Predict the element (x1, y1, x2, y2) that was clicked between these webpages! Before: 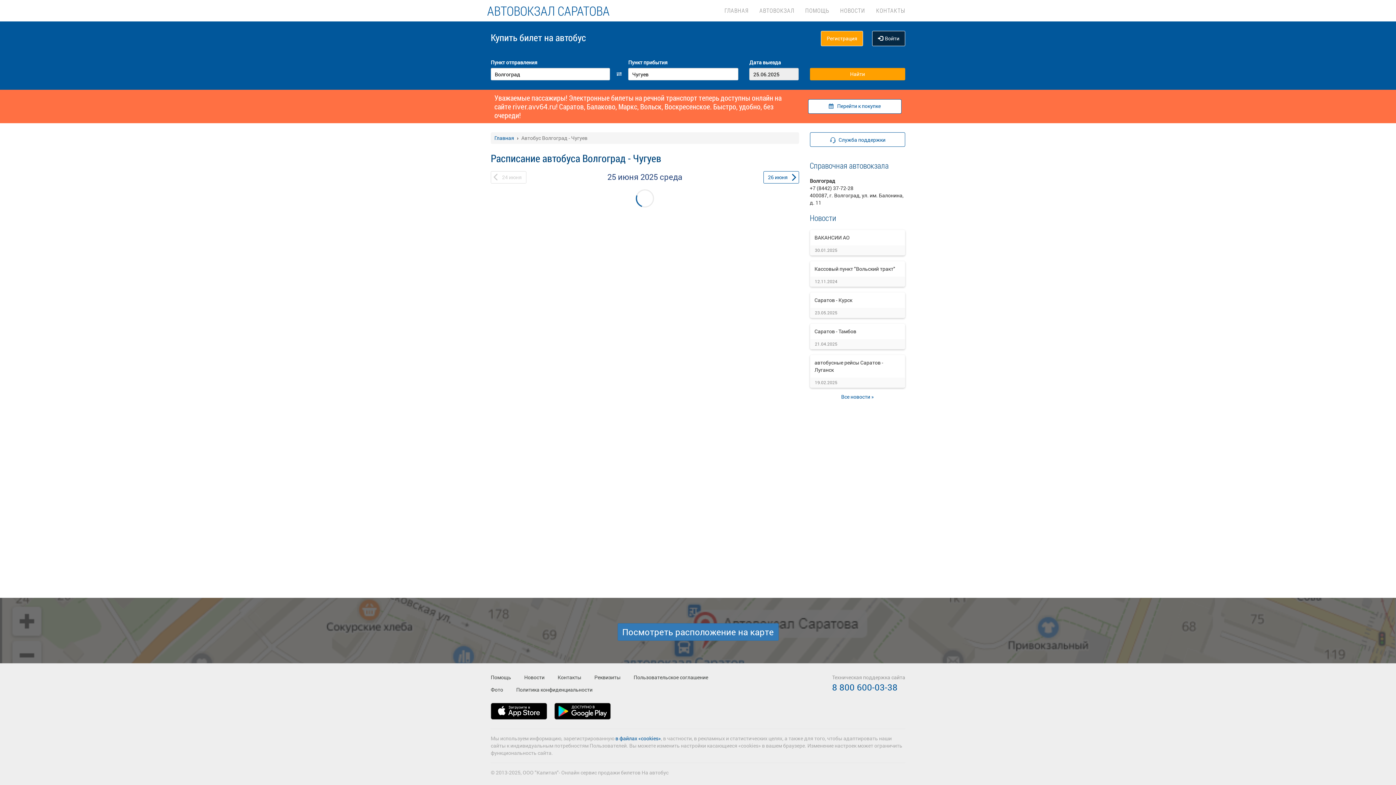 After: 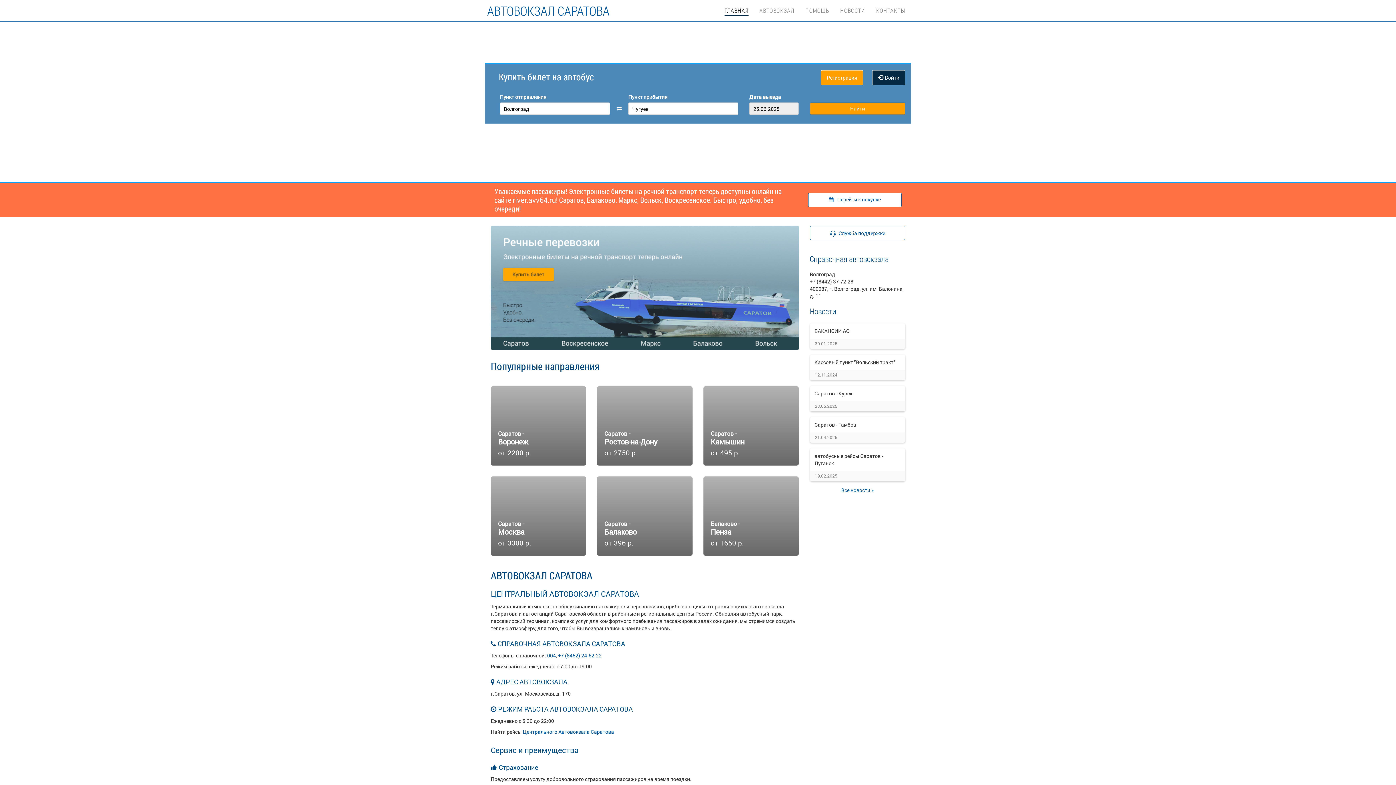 Action: bbox: (494, 134, 514, 141) label: Главная